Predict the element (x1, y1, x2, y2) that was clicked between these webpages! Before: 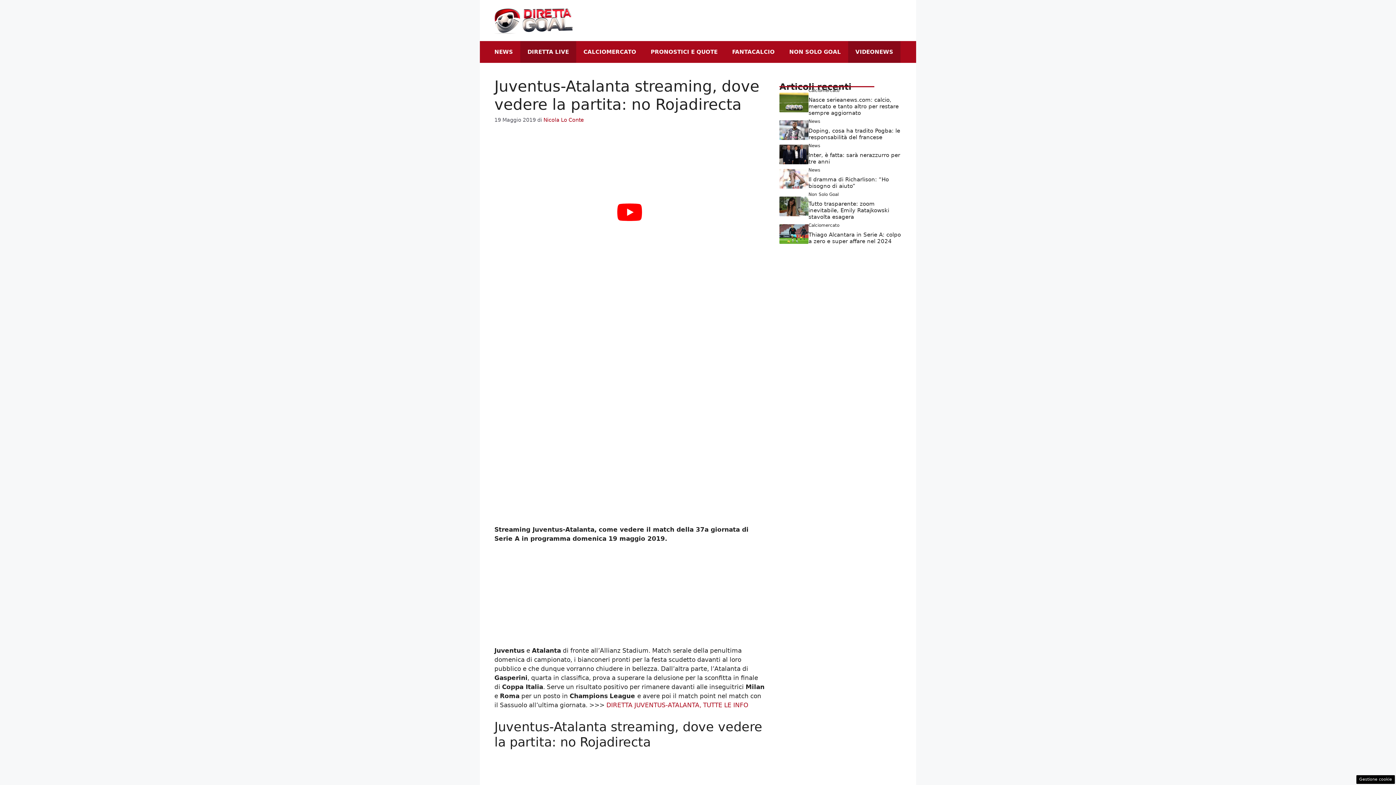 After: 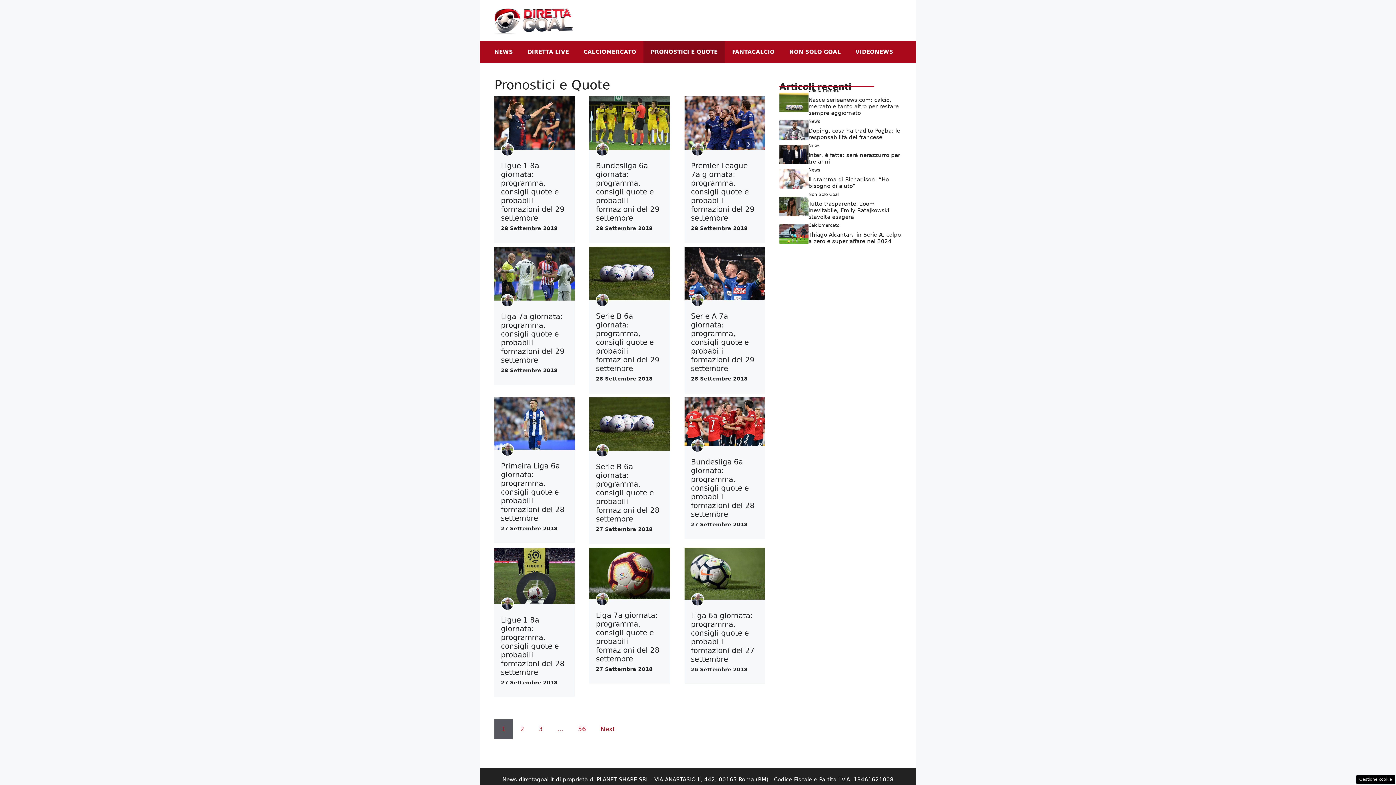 Action: bbox: (643, 40, 725, 62) label: PRONOSTICI E QUOTE